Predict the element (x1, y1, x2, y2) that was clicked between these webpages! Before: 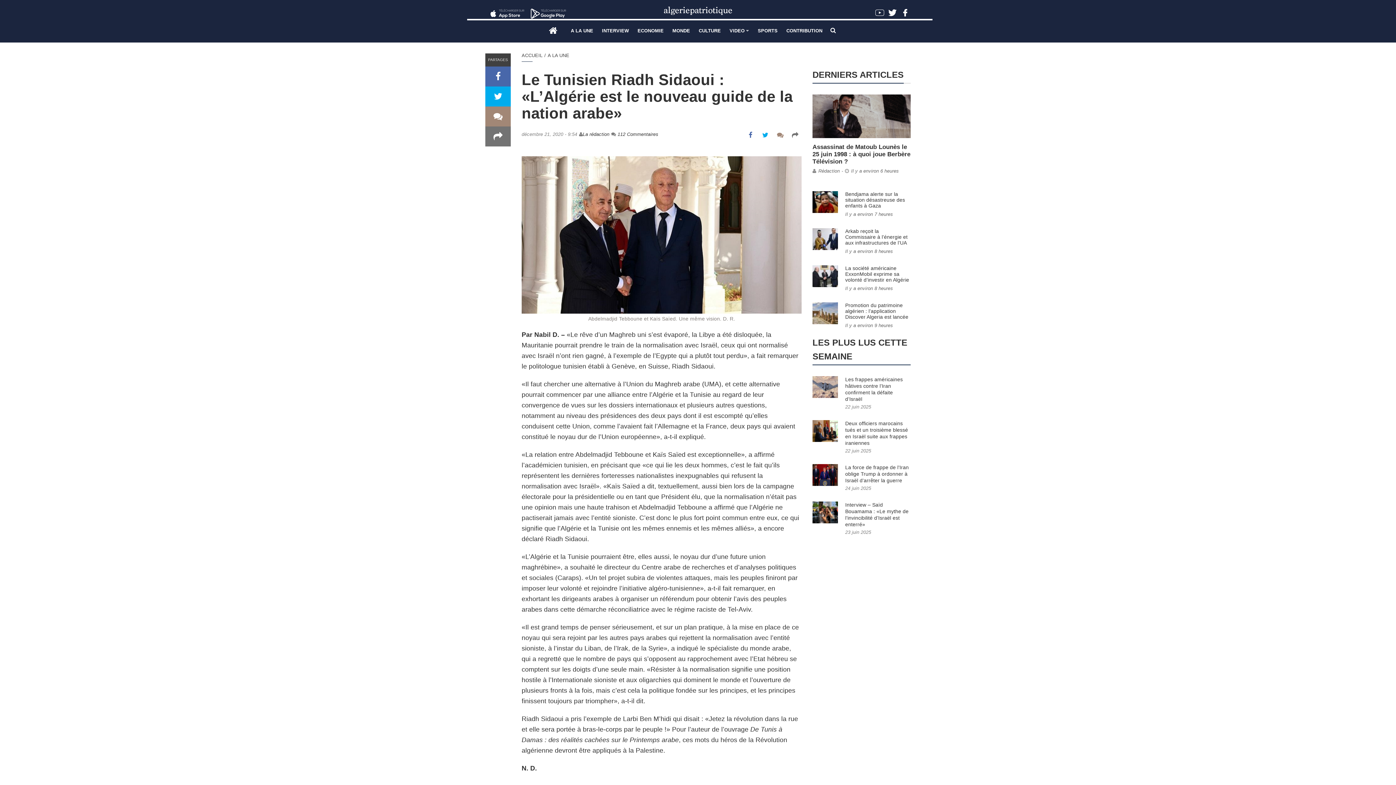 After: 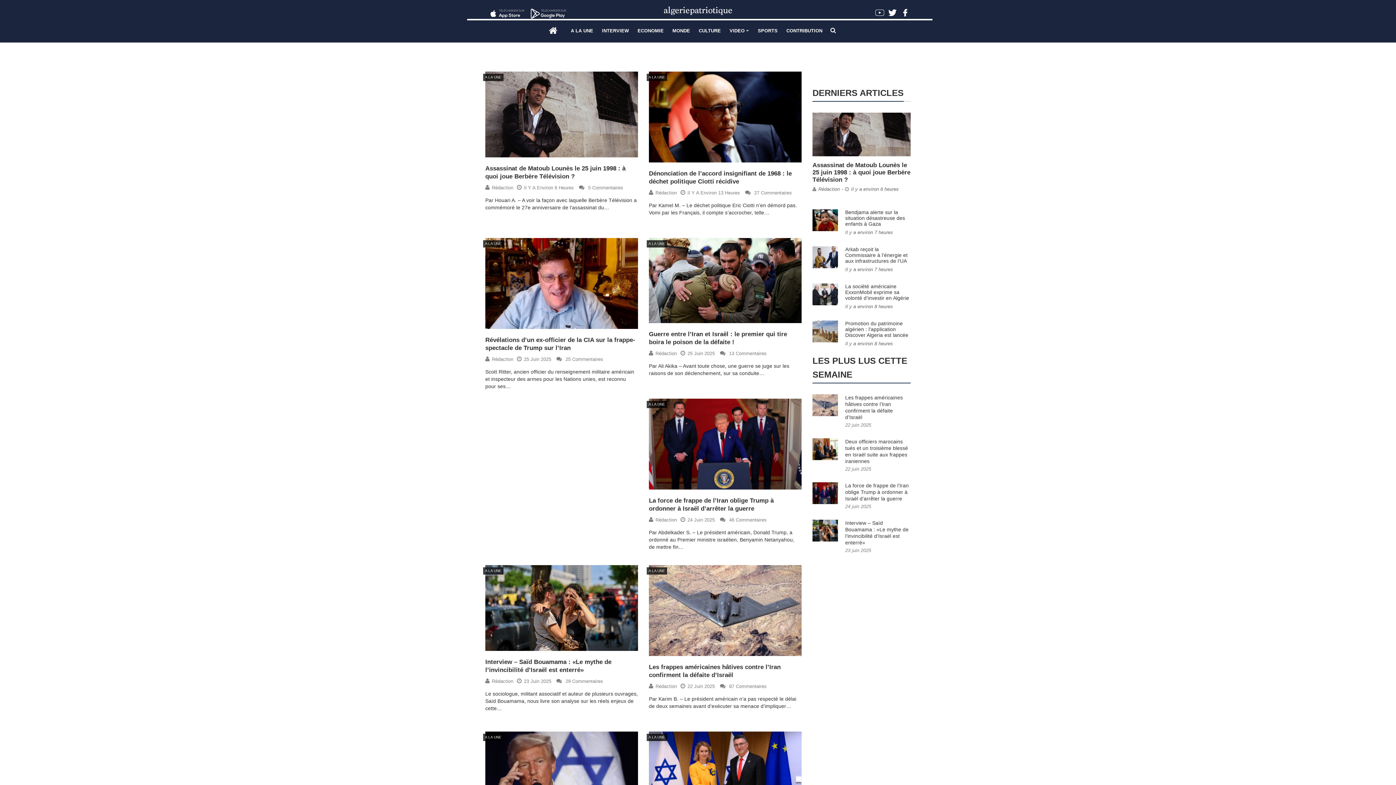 Action: label: A LA UNE bbox: (547, 52, 569, 58)